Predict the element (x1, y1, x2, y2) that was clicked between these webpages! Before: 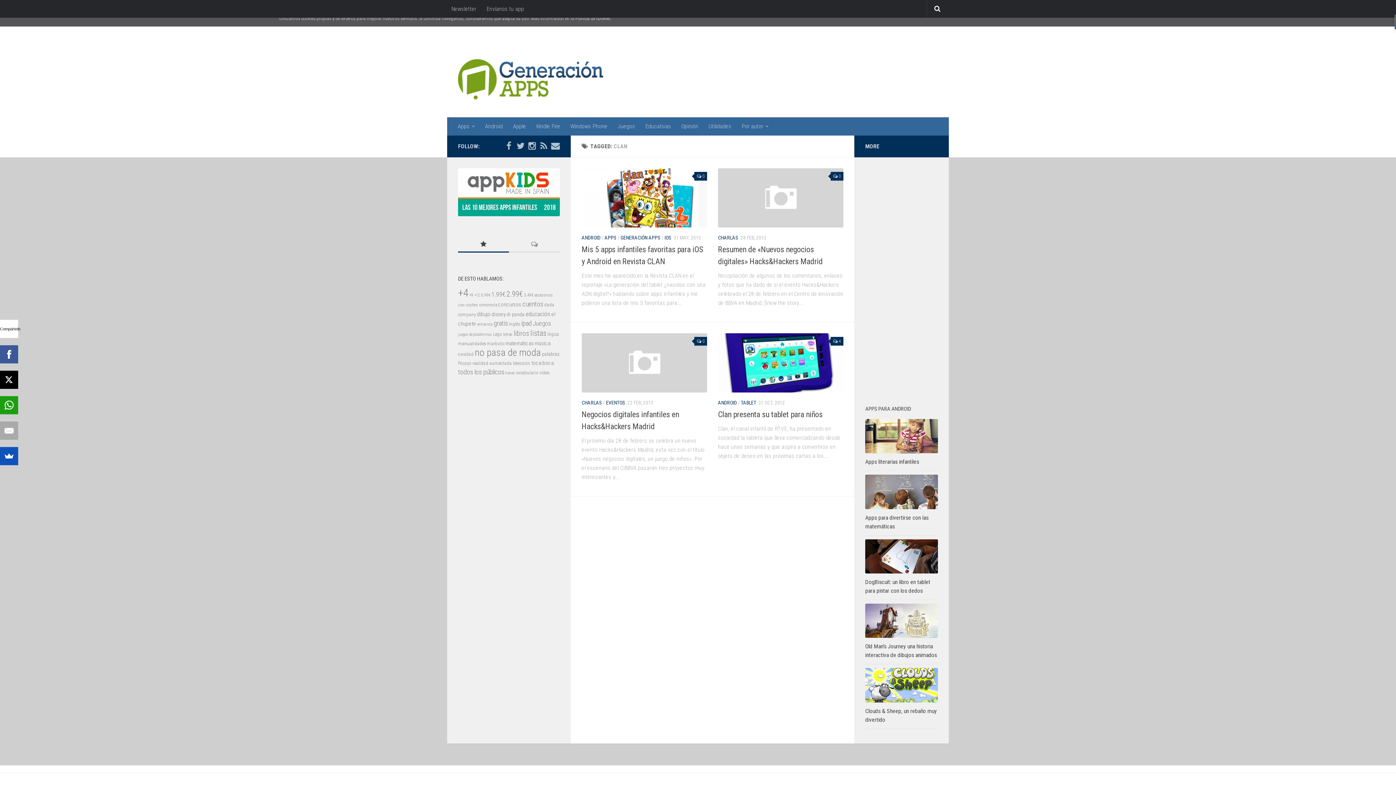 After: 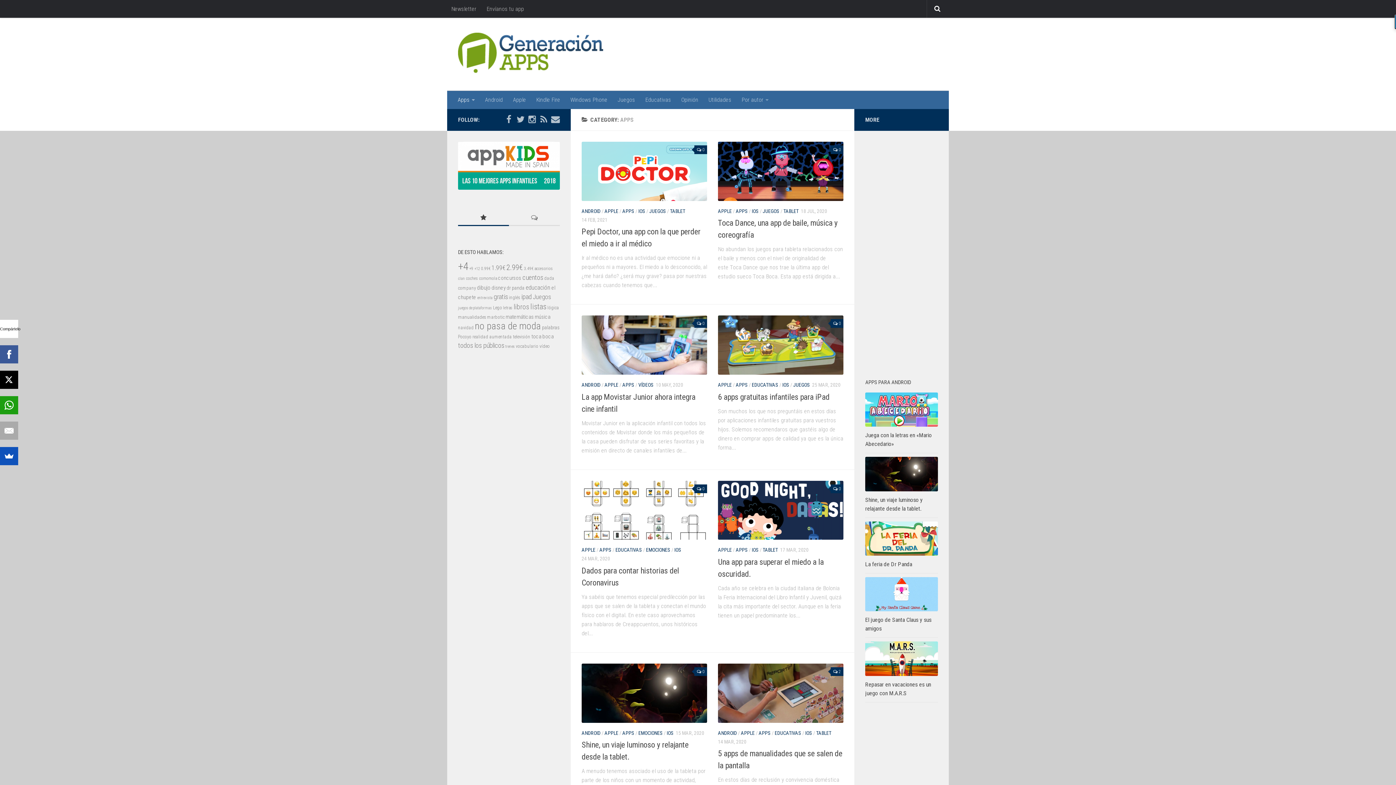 Action: label: Apps bbox: (452, 117, 480, 135)